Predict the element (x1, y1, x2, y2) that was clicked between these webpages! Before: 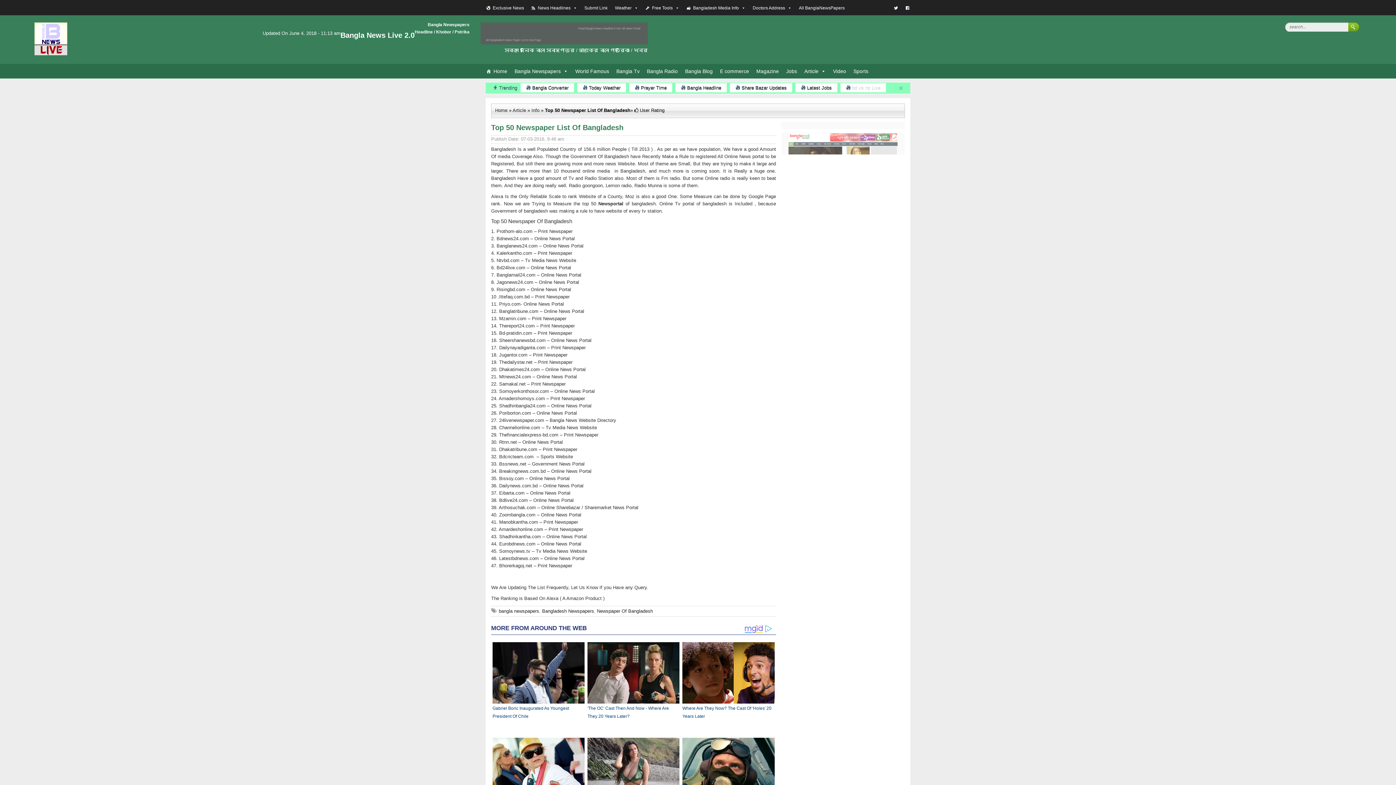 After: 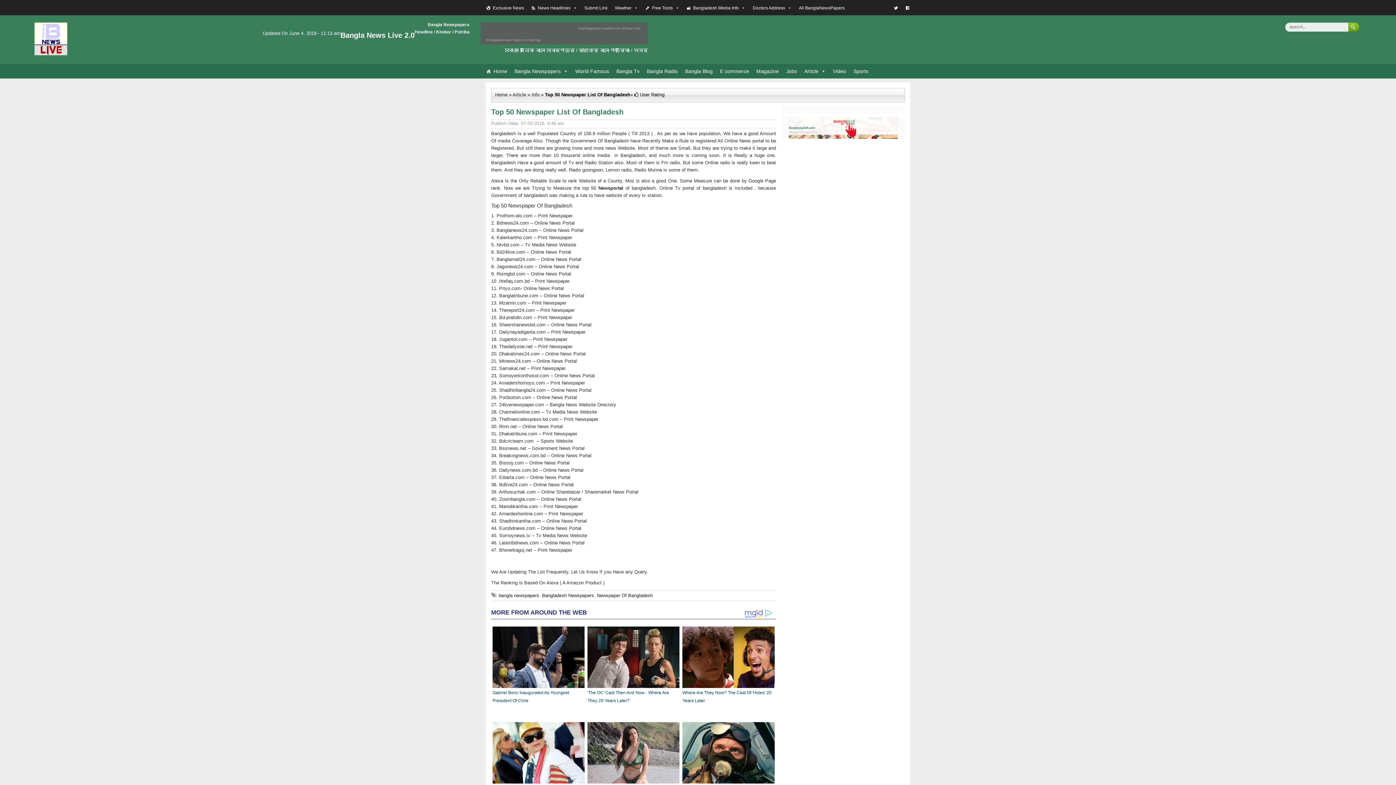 Action: label: close bbox: (898, 84, 903, 92)